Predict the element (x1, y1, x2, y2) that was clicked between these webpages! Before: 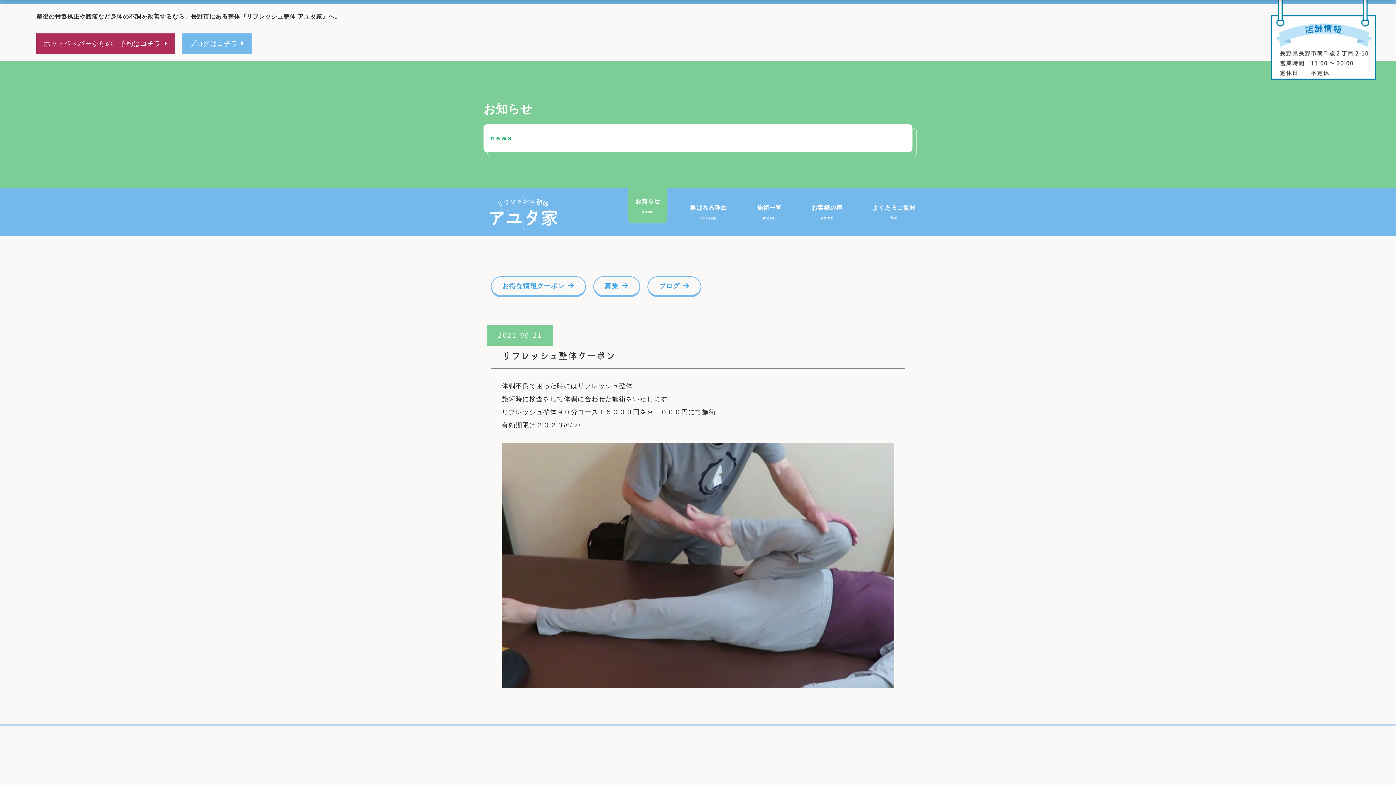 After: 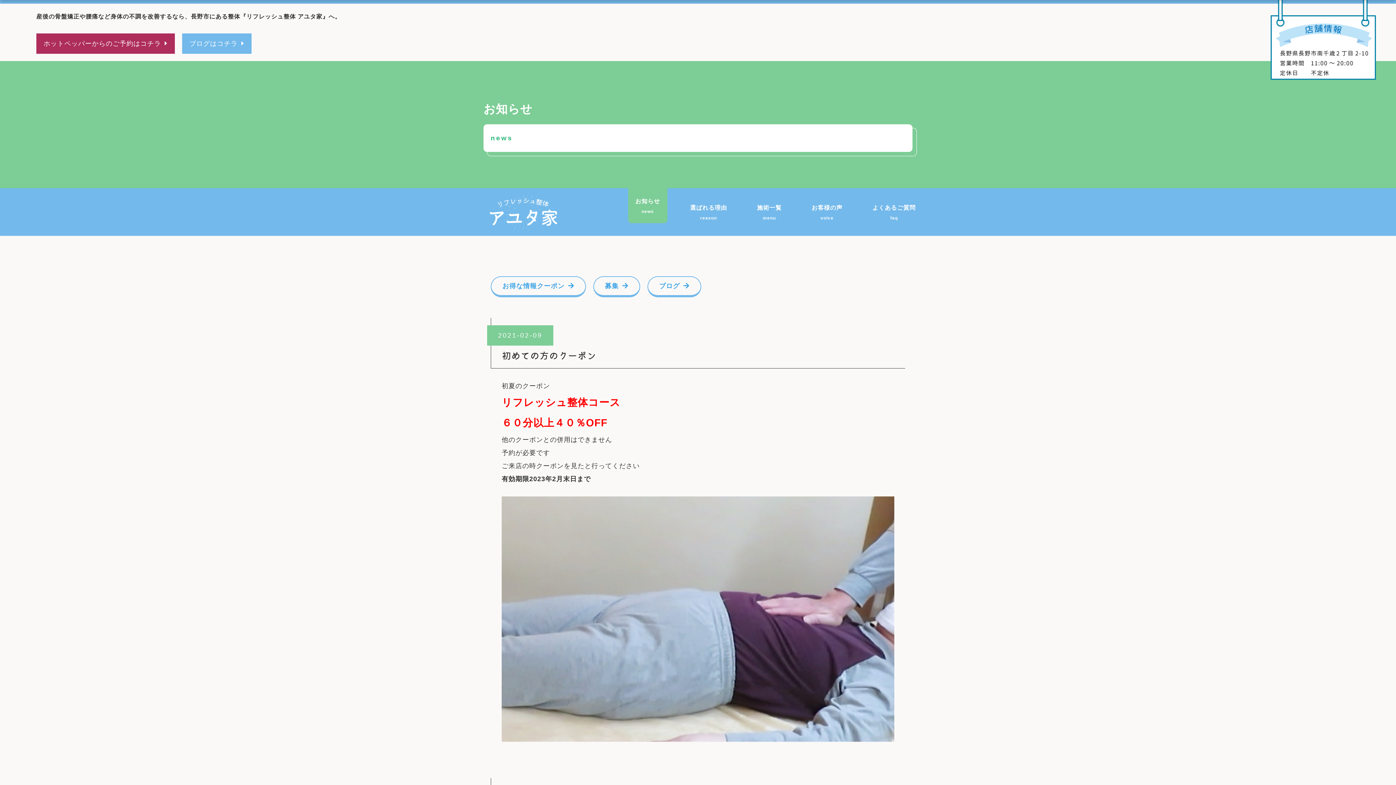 Action: label: お知らせ
news bbox: (628, 188, 667, 223)